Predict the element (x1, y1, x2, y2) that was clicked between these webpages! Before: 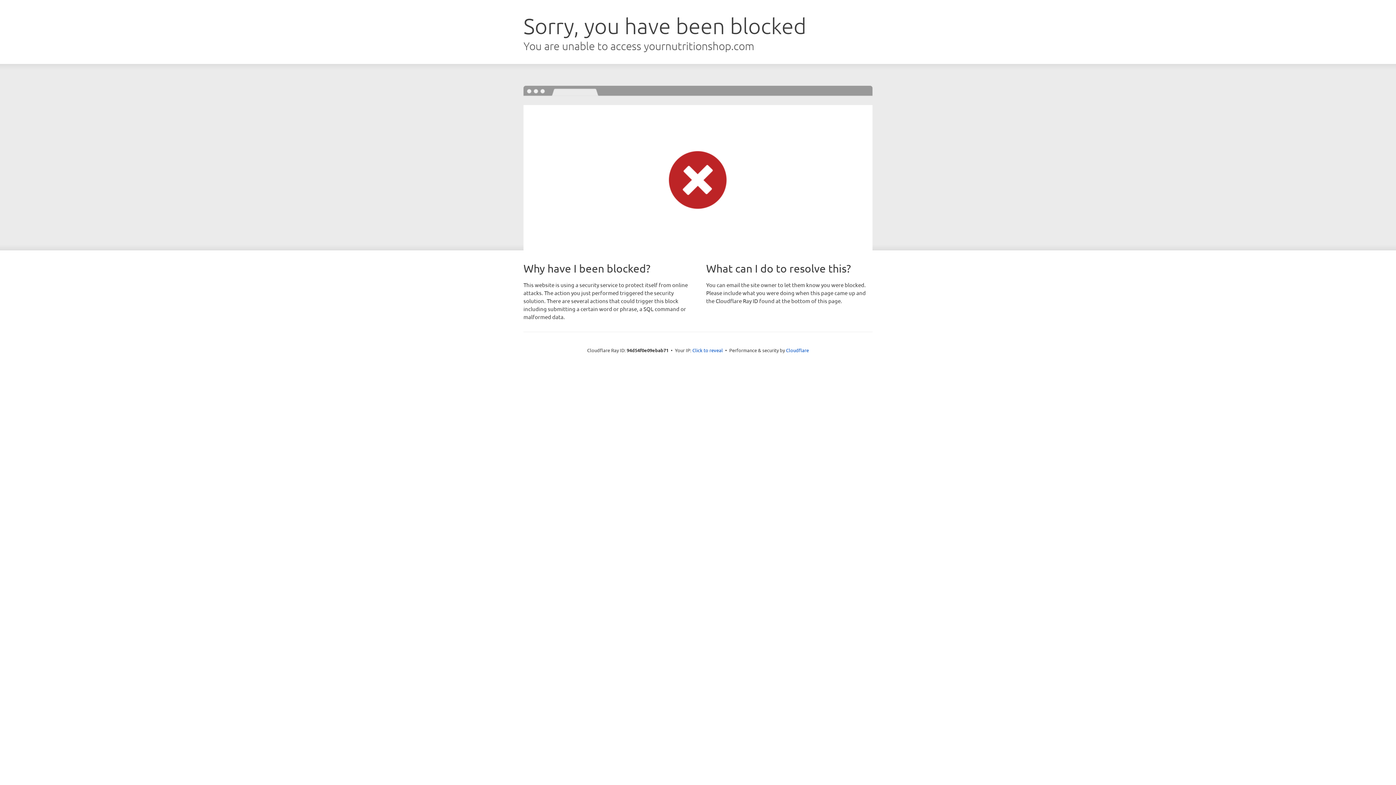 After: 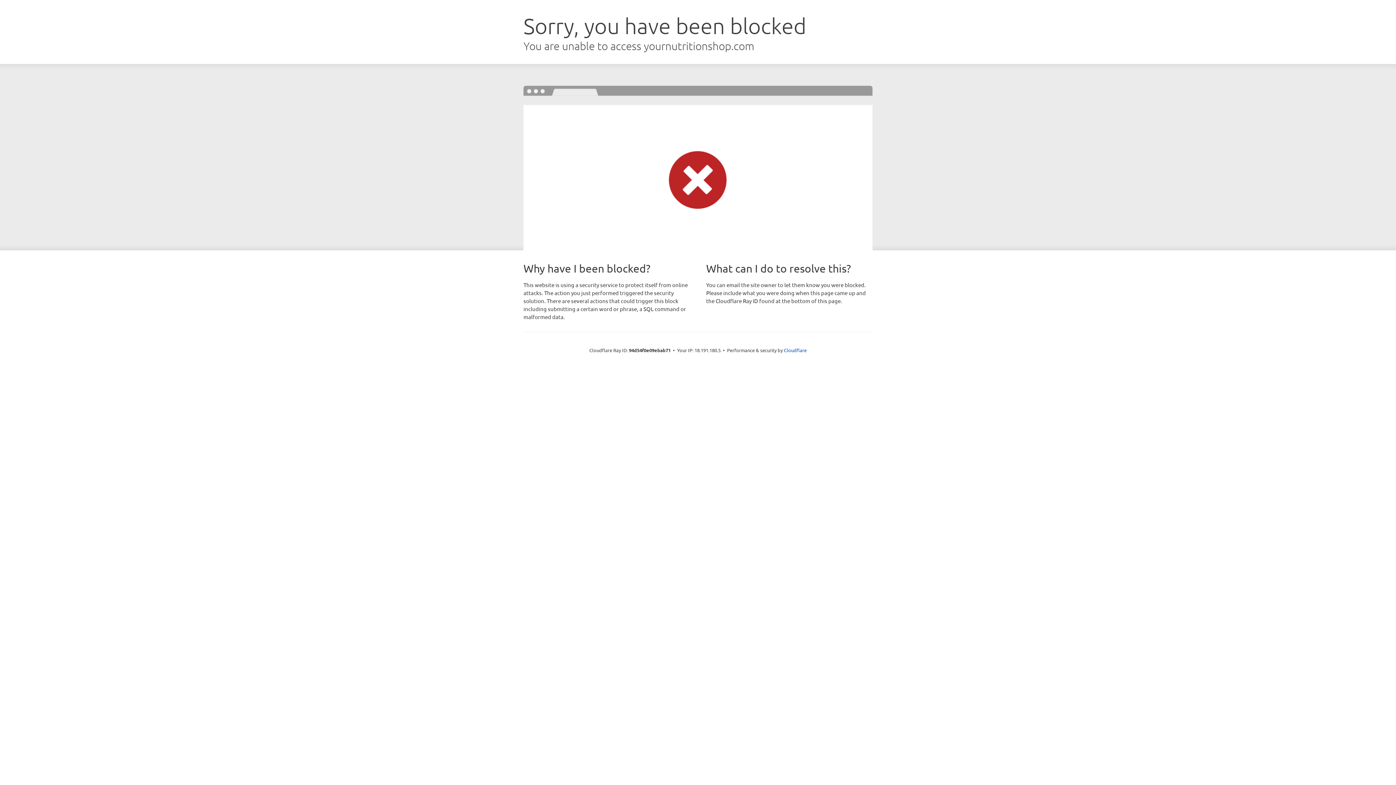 Action: label: Click to reveal bbox: (692, 346, 723, 353)